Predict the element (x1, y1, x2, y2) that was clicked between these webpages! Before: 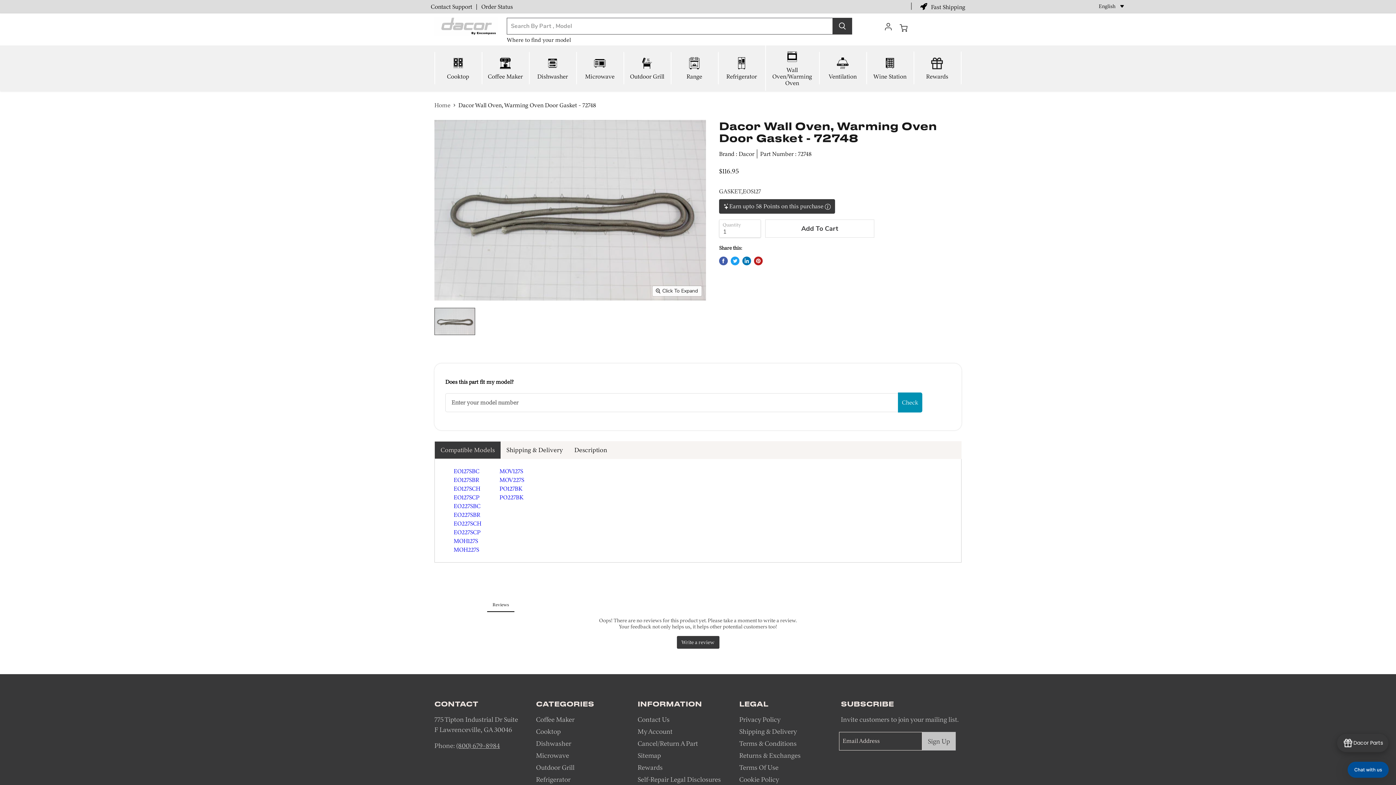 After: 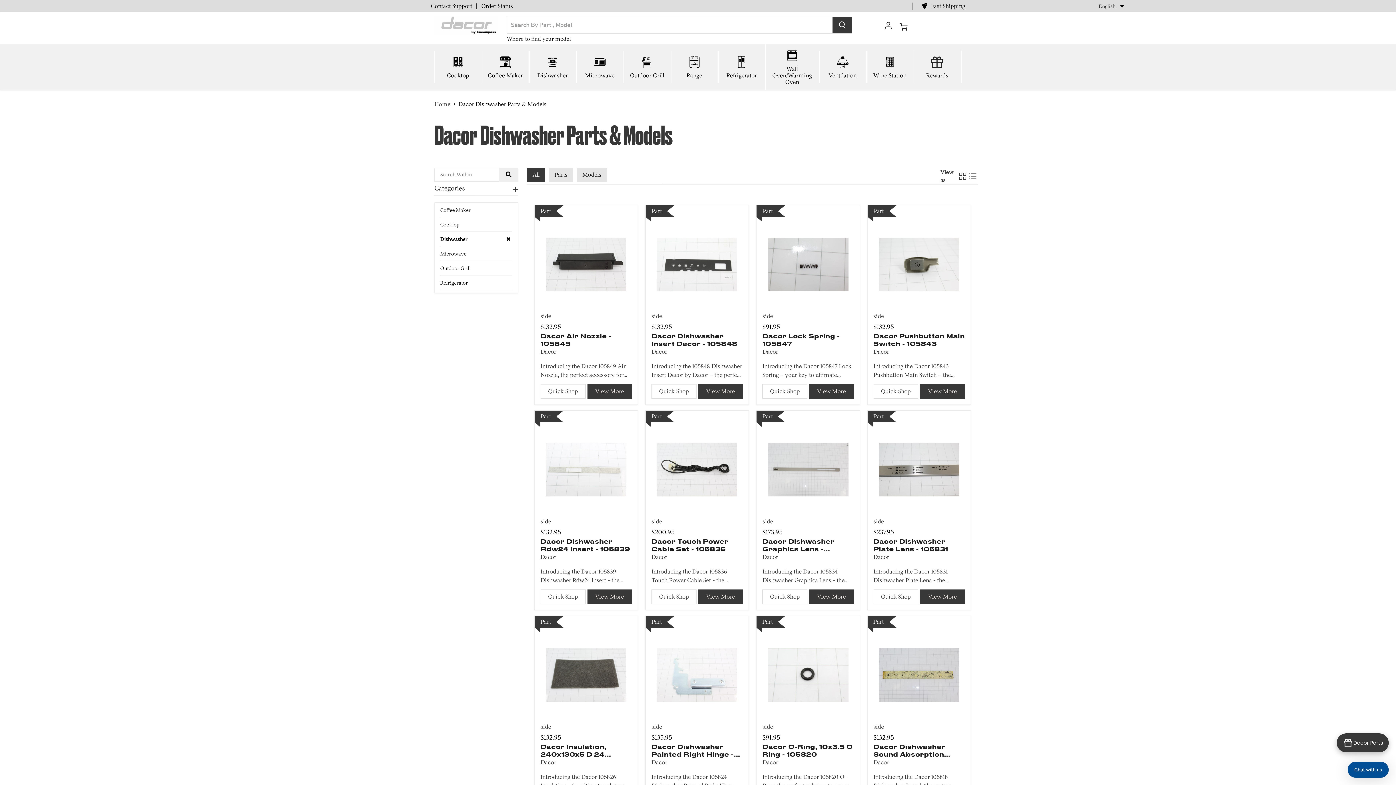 Action: label: Dishwasher bbox: (536, 740, 571, 748)